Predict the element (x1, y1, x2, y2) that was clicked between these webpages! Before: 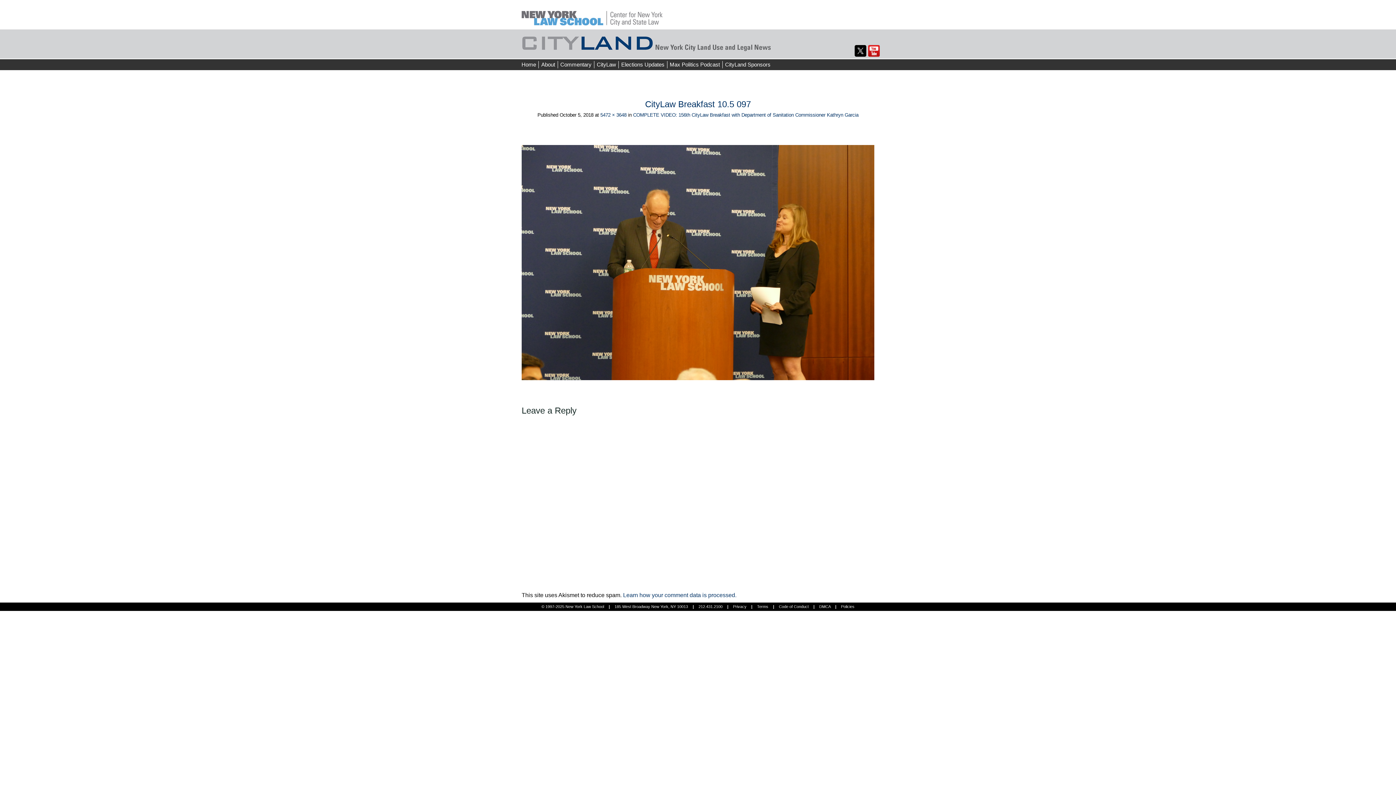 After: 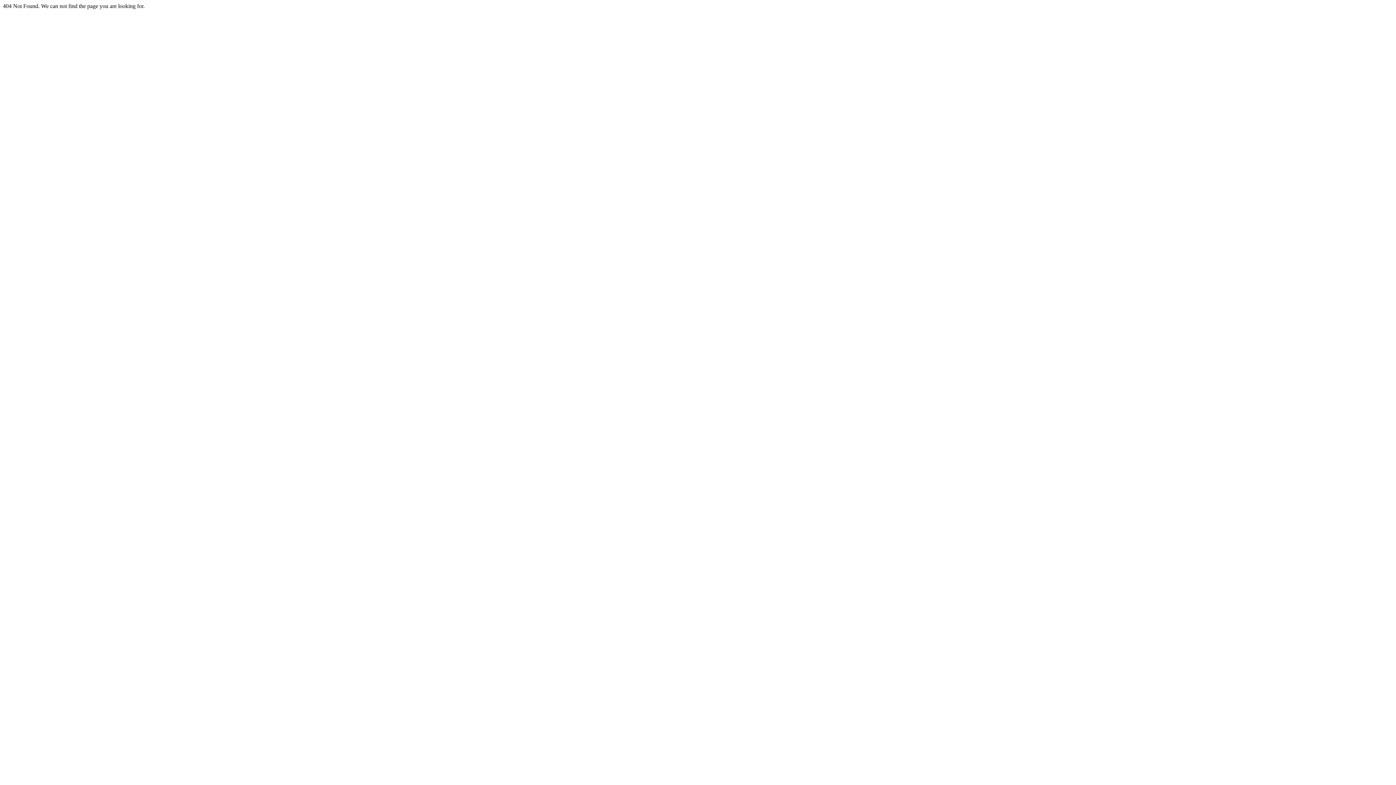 Action: bbox: (819, 604, 830, 608) label: DMCA